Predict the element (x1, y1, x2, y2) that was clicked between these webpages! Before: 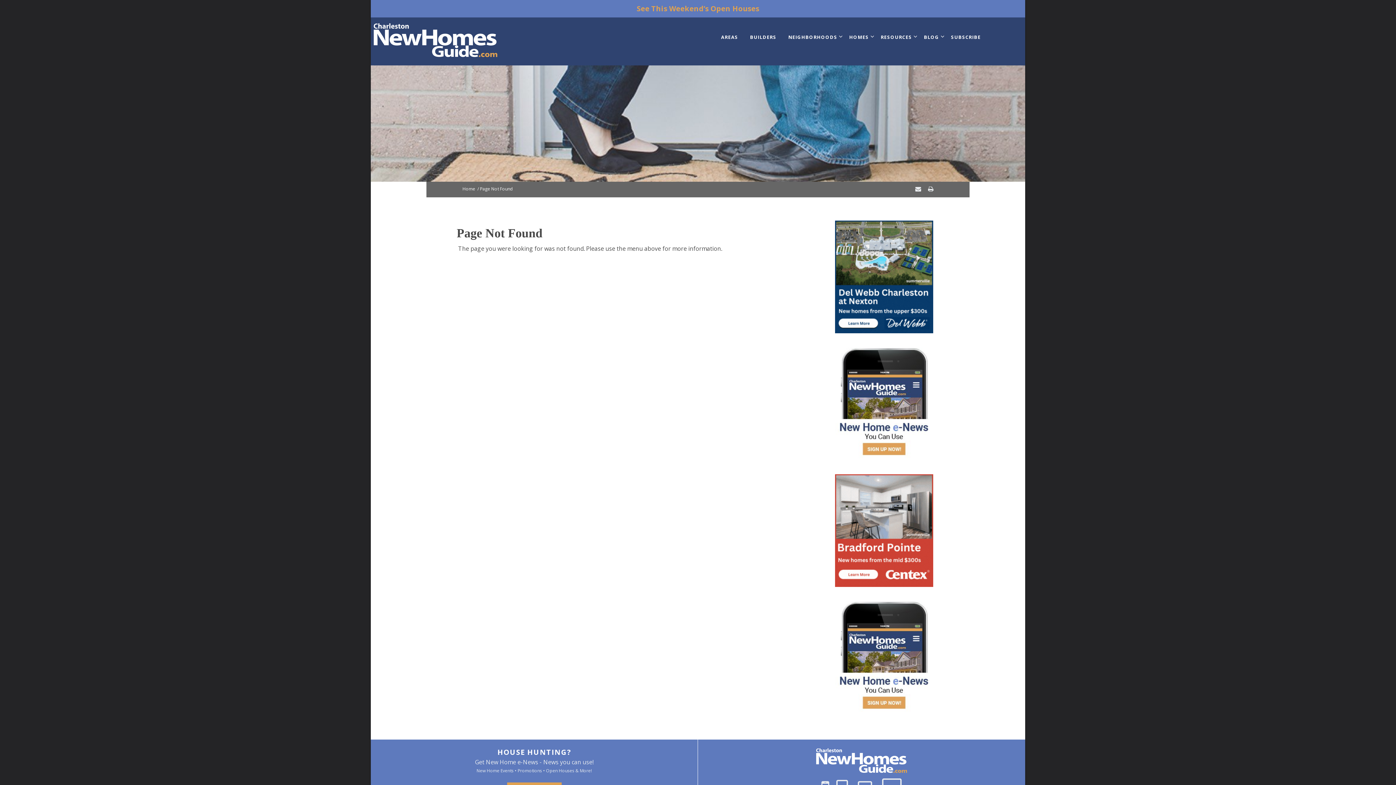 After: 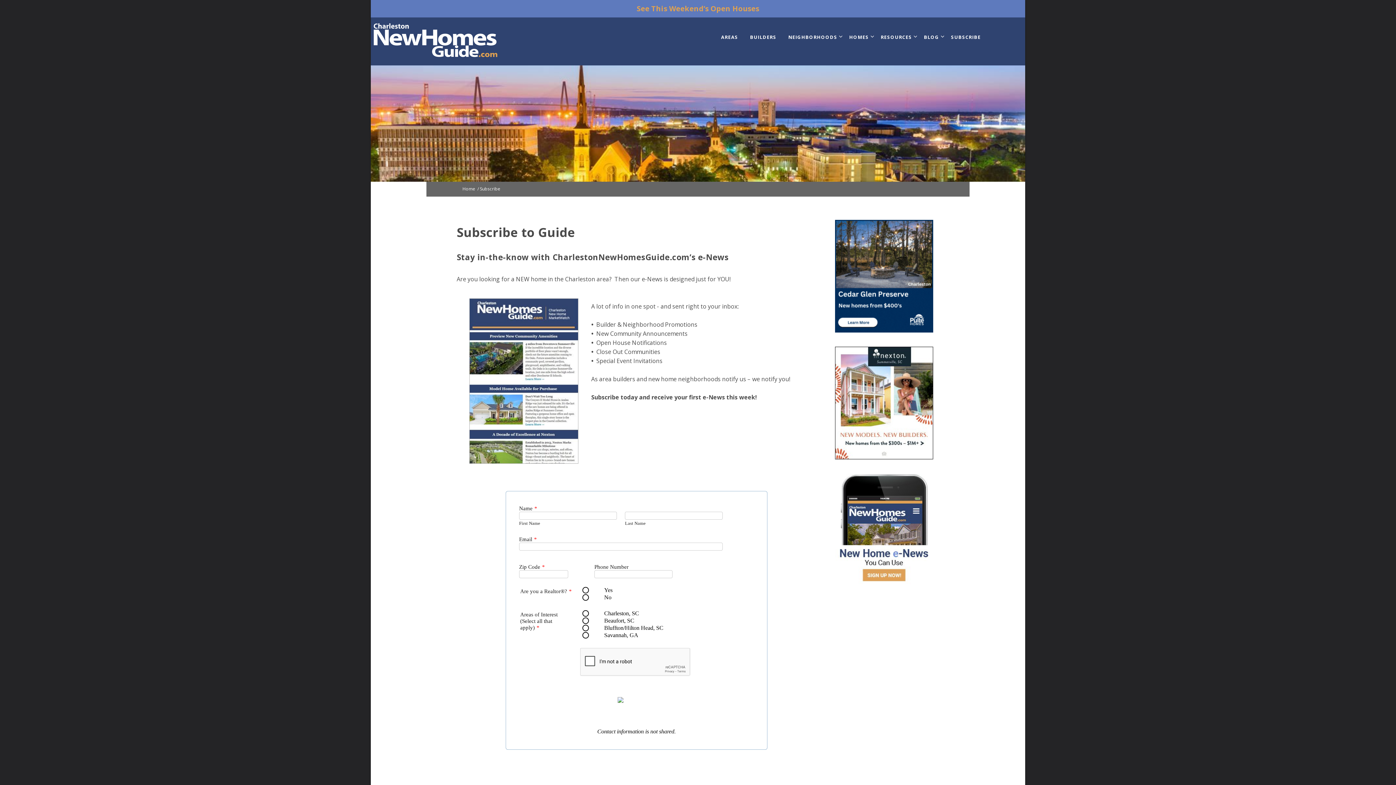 Action: bbox: (835, 347, 933, 462)